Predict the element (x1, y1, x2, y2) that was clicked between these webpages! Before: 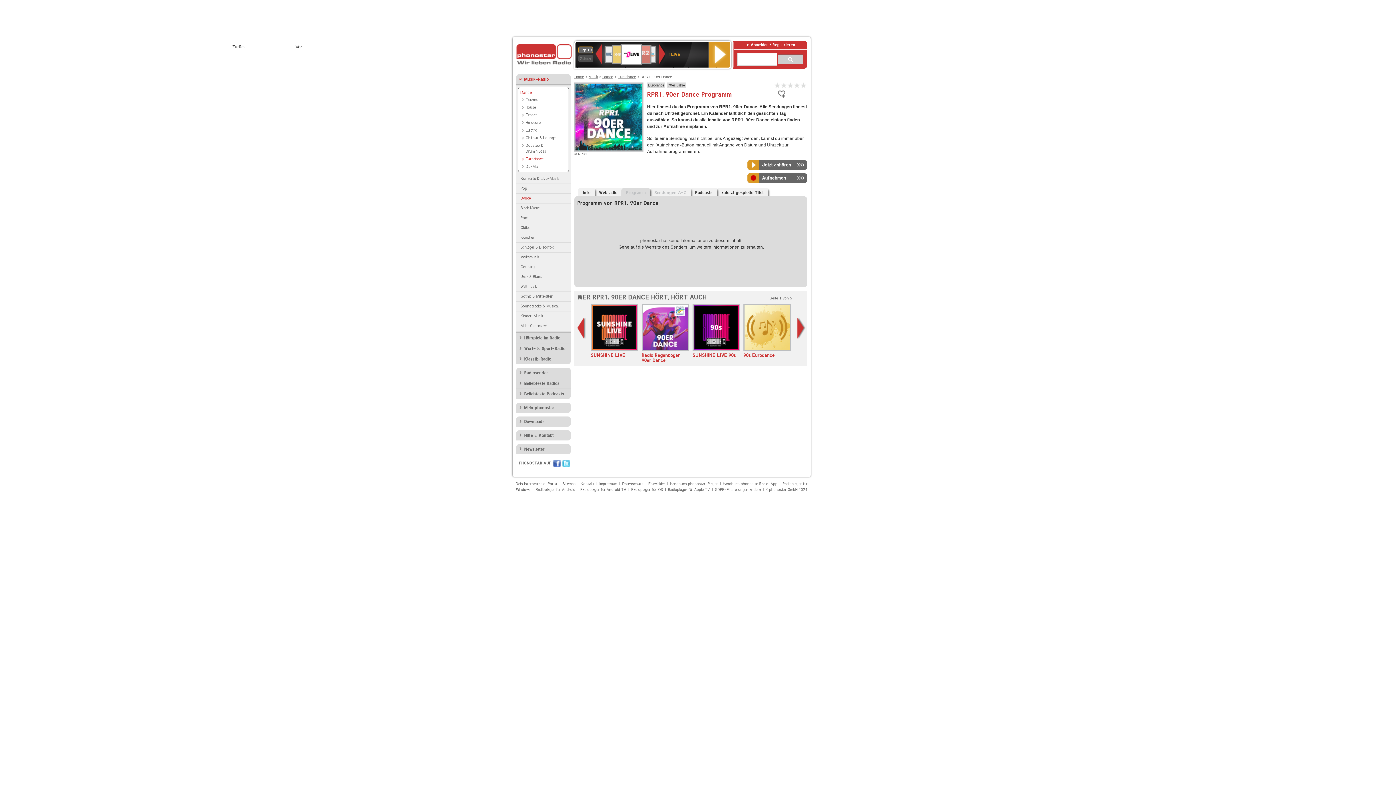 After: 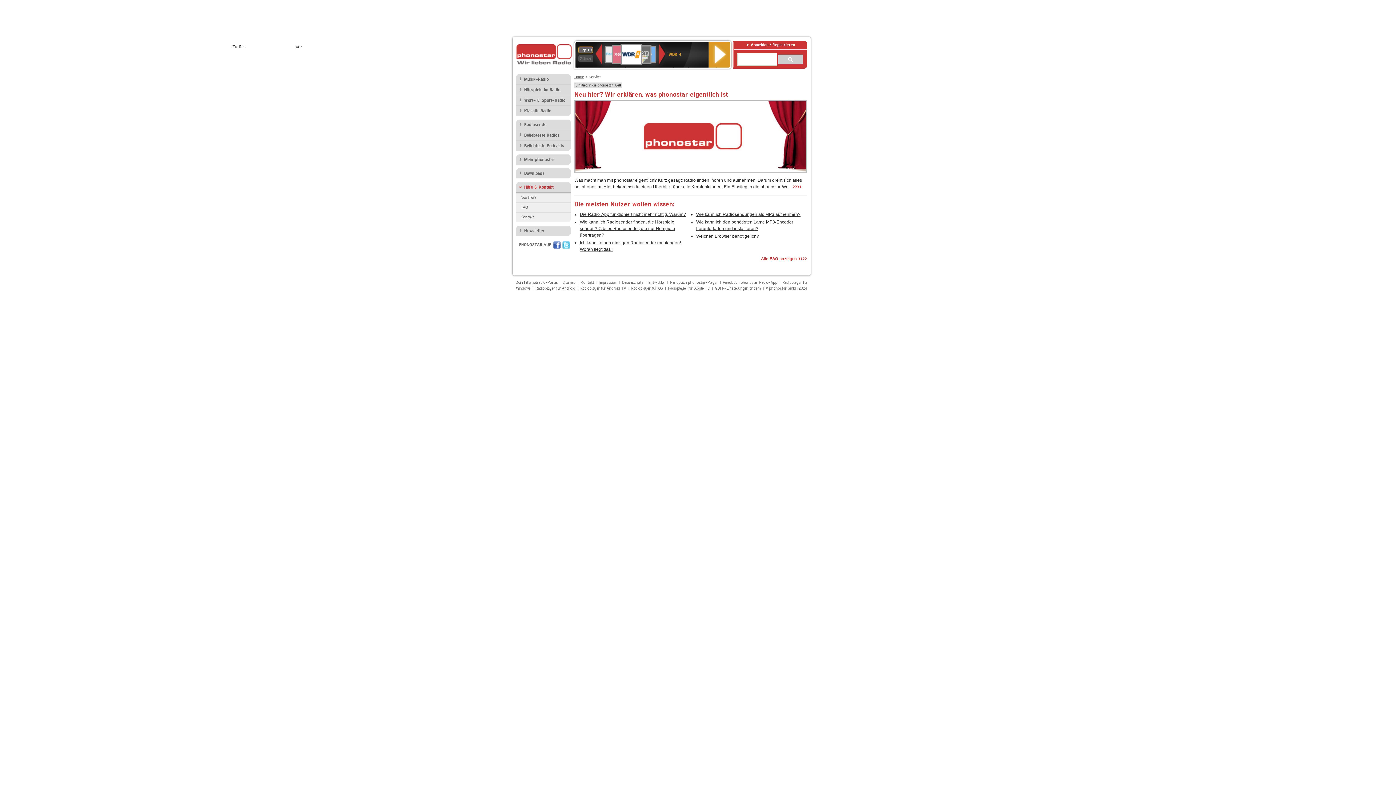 Action: label: Hilfe & Kontakt bbox: (516, 430, 570, 440)